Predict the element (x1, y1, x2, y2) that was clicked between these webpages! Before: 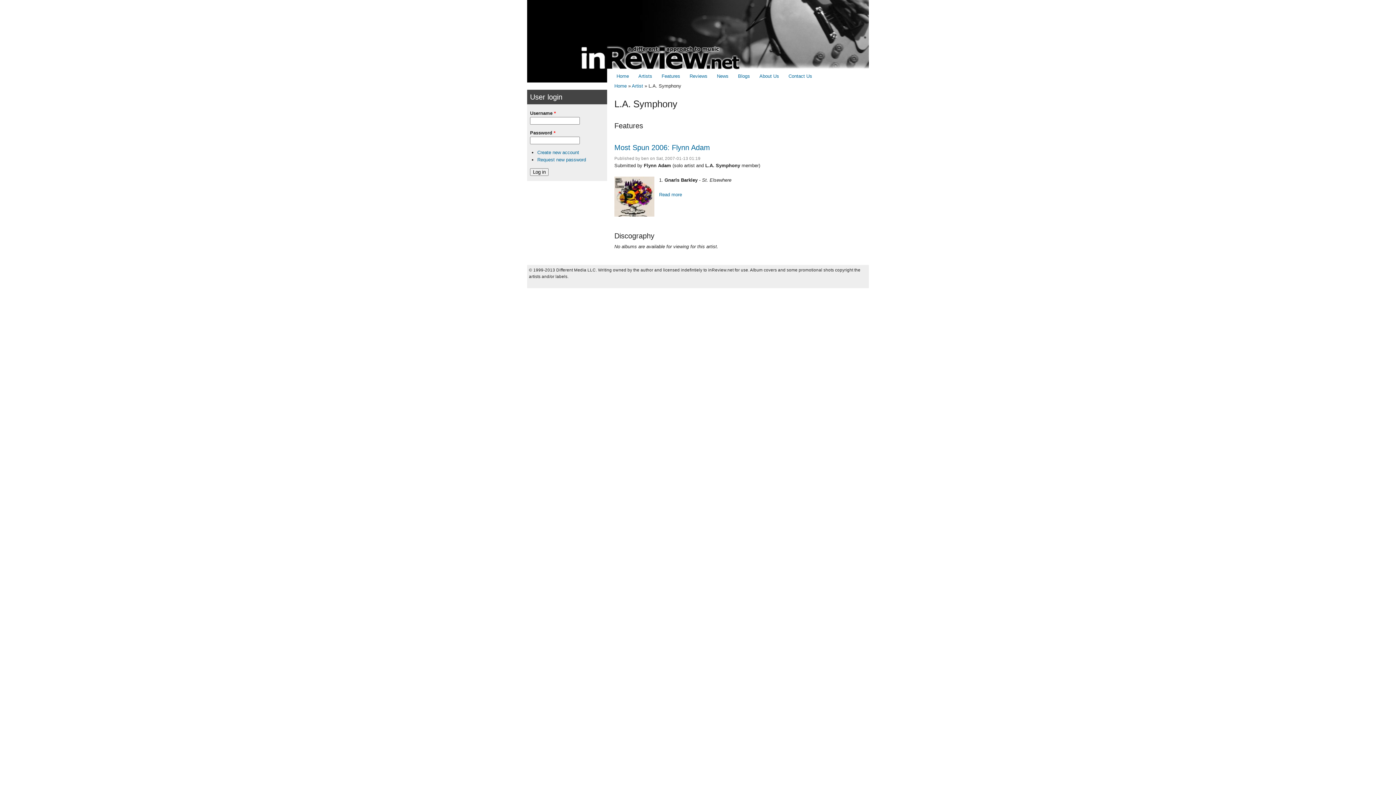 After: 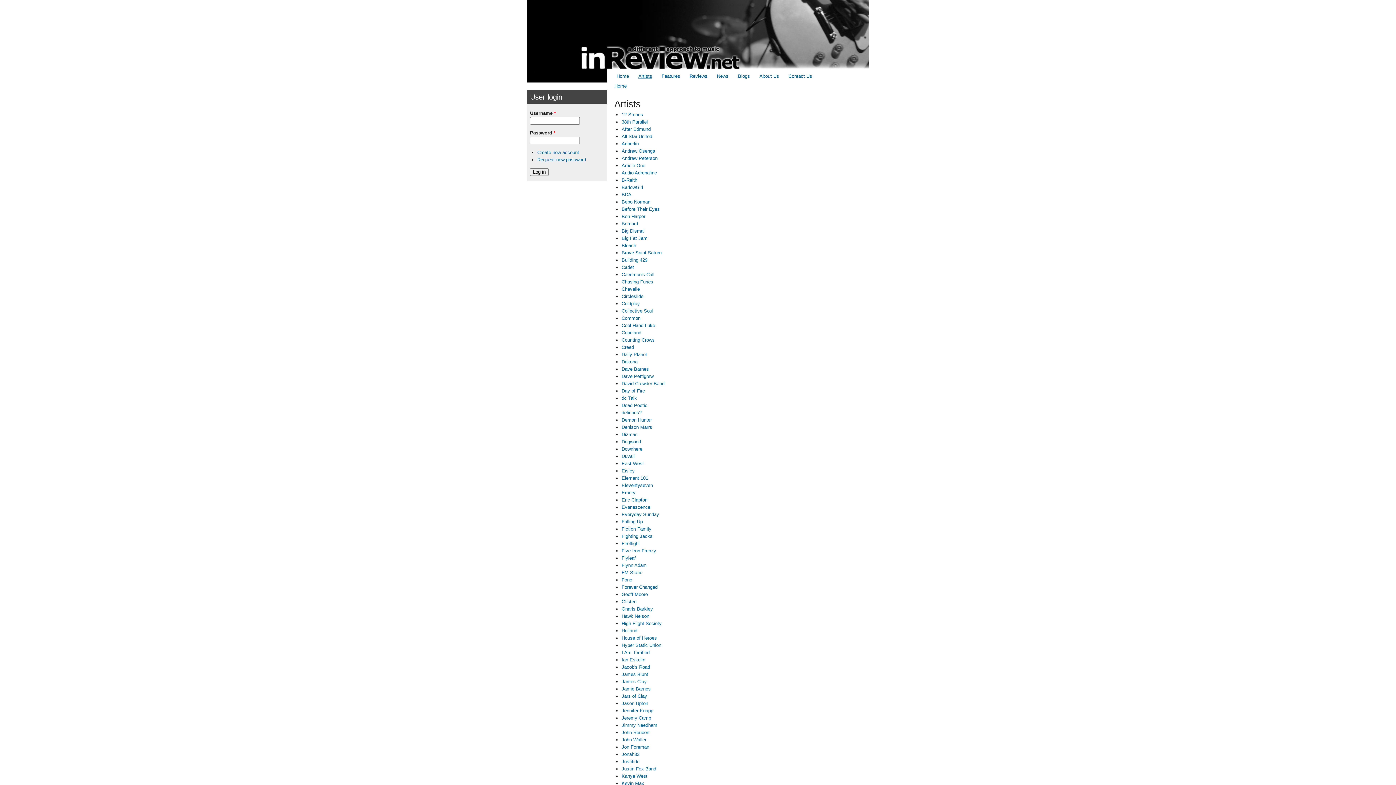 Action: bbox: (632, 83, 643, 88) label: Artist